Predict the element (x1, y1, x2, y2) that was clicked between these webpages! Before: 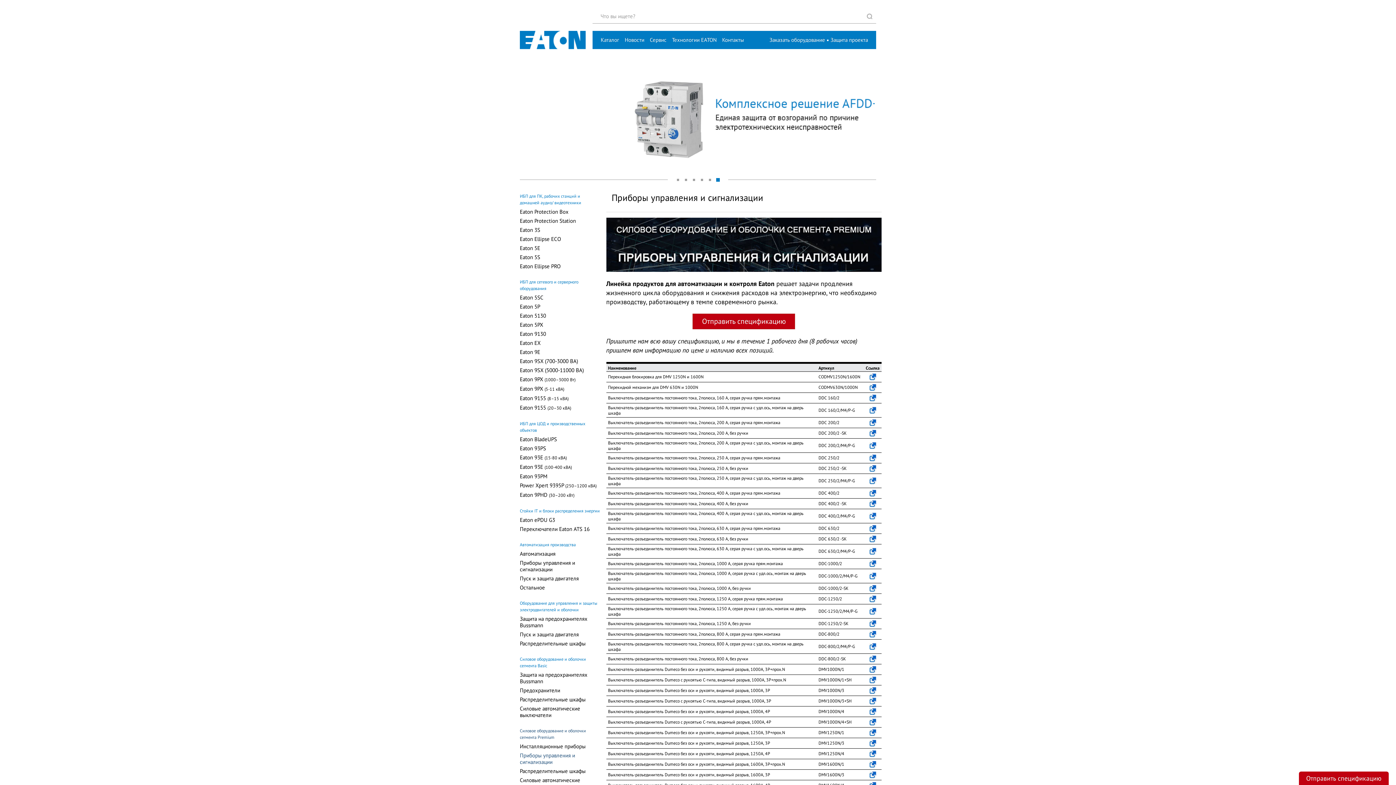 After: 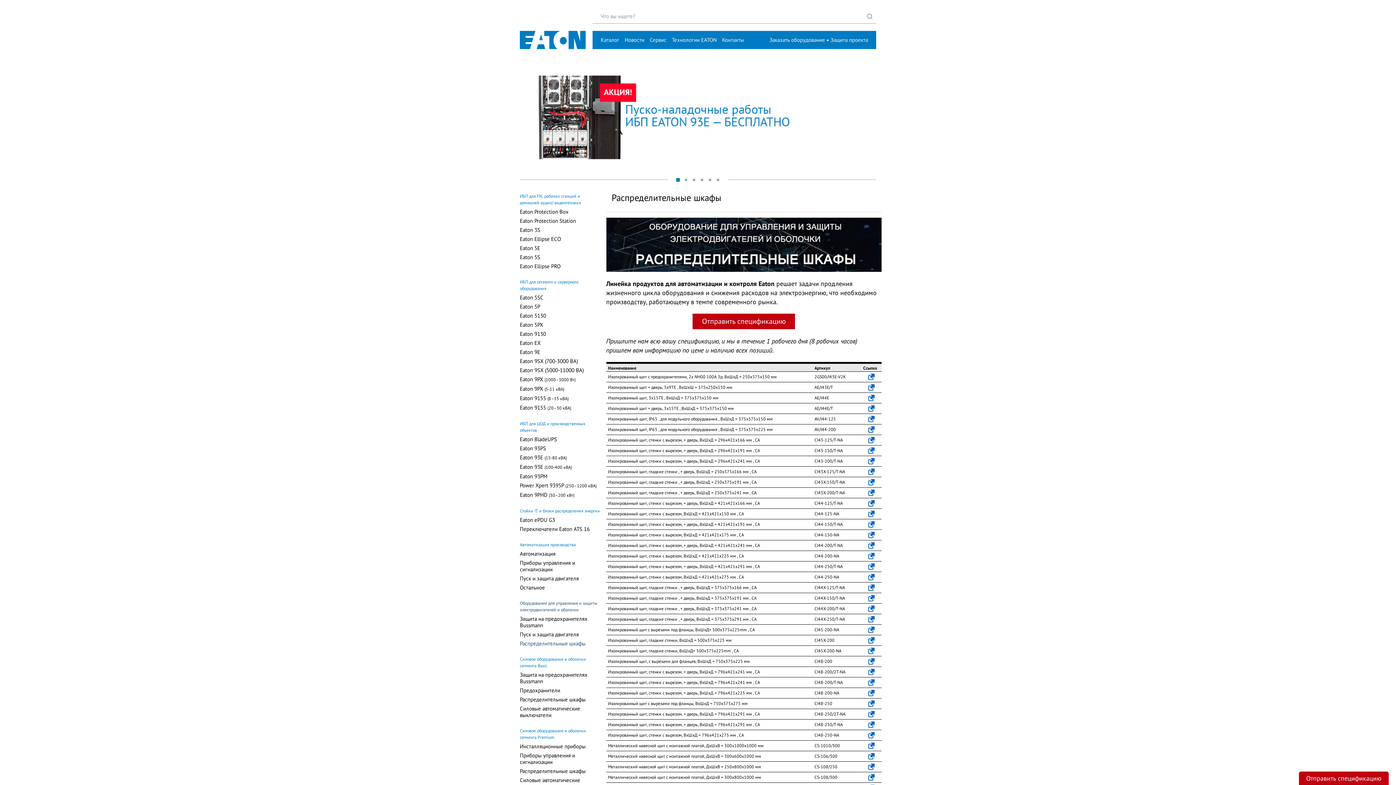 Action: label: Распределительные шкафы bbox: (520, 640, 600, 647)